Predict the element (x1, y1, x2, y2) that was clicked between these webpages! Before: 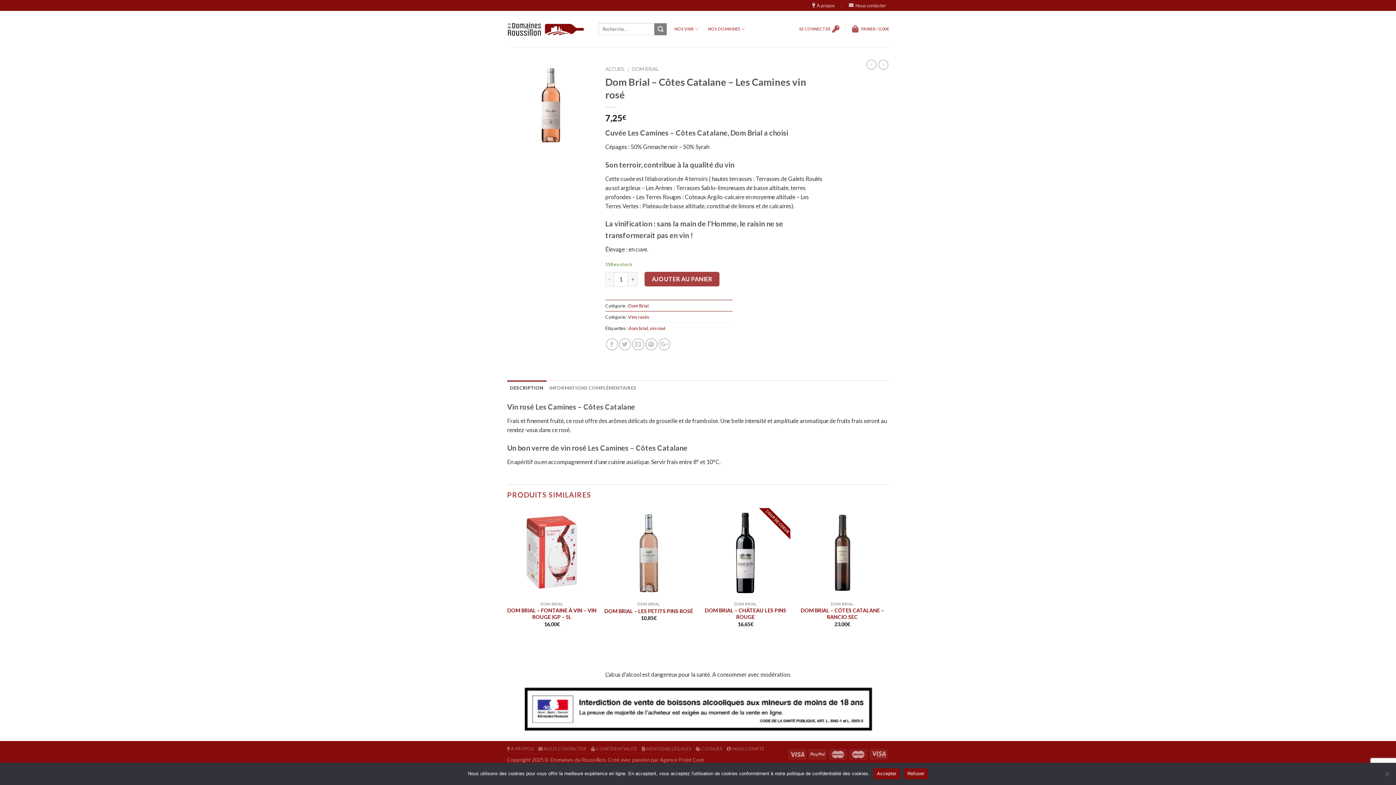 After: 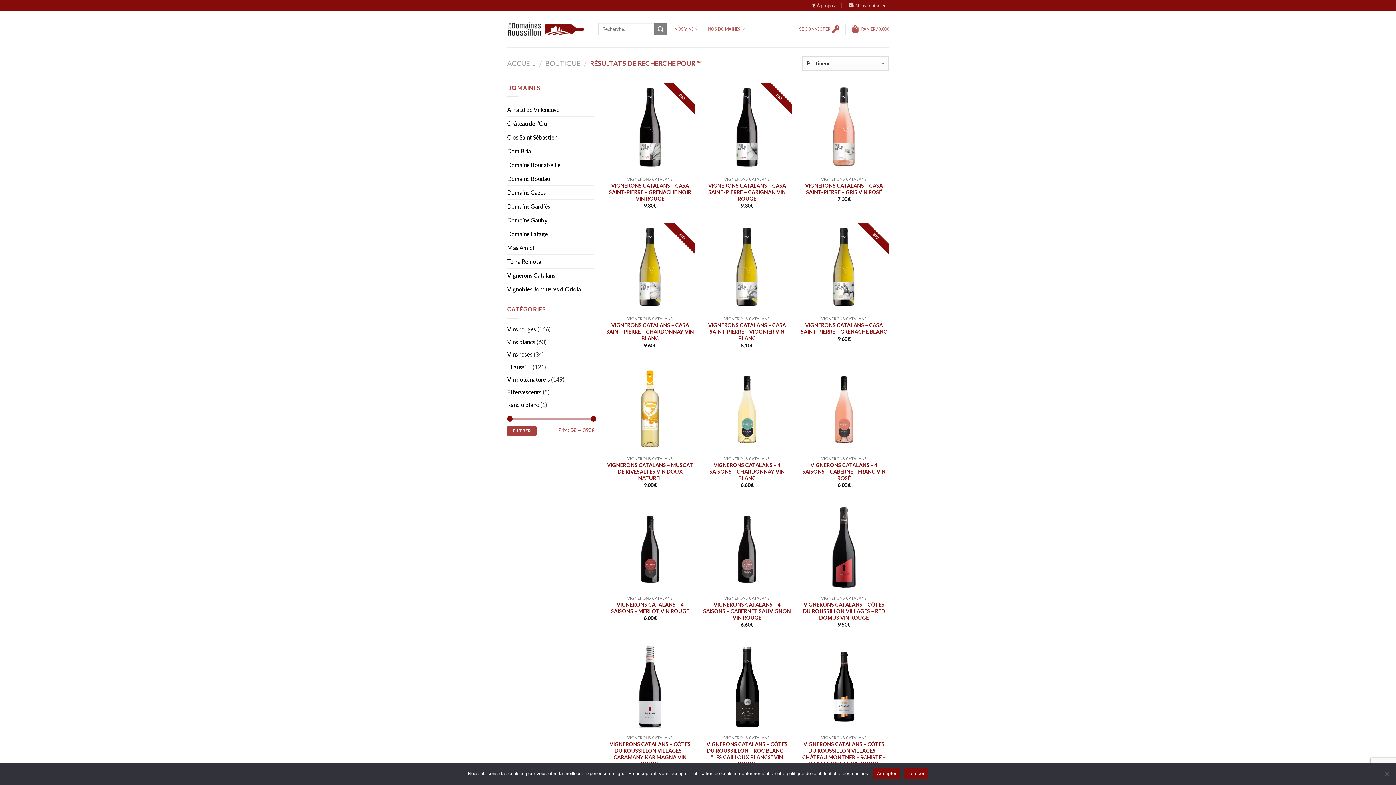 Action: bbox: (654, 23, 667, 35)